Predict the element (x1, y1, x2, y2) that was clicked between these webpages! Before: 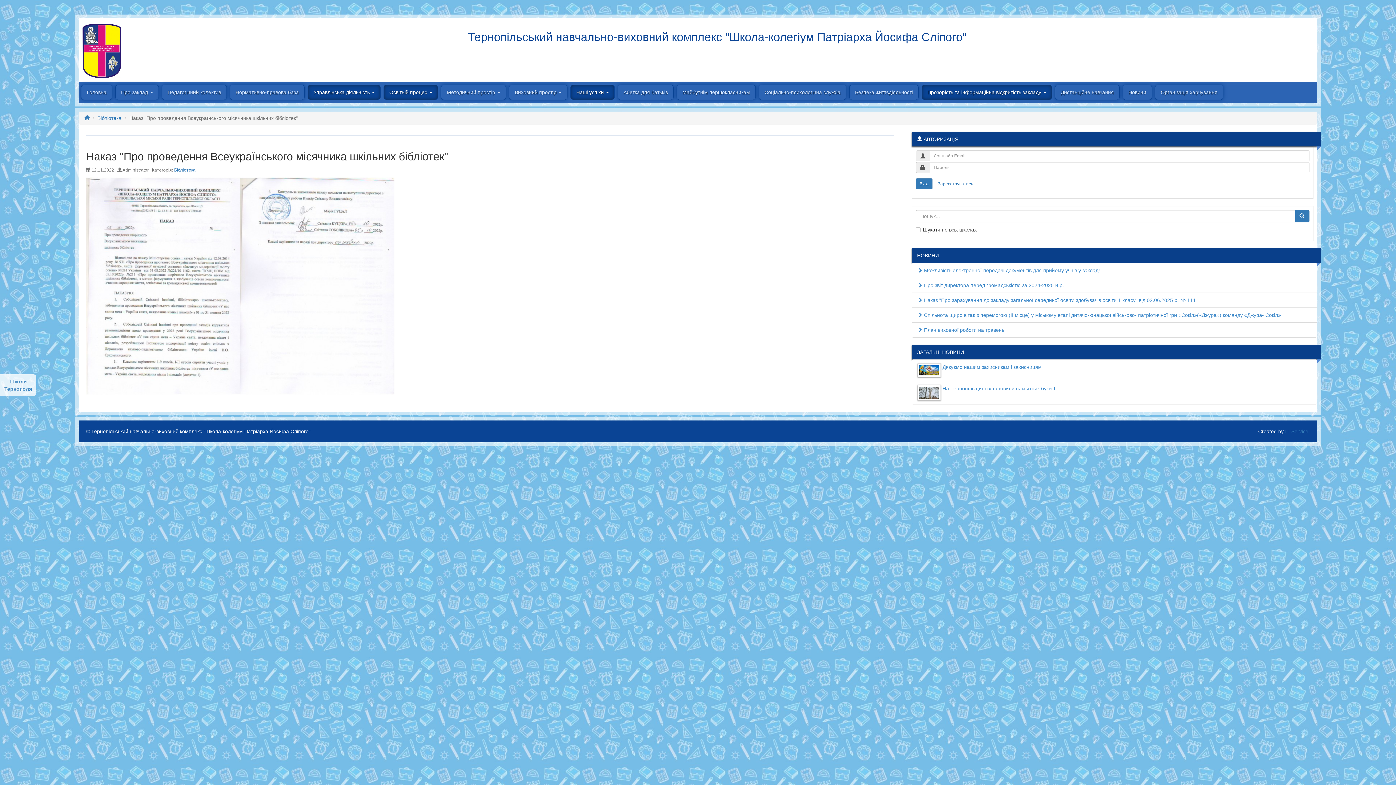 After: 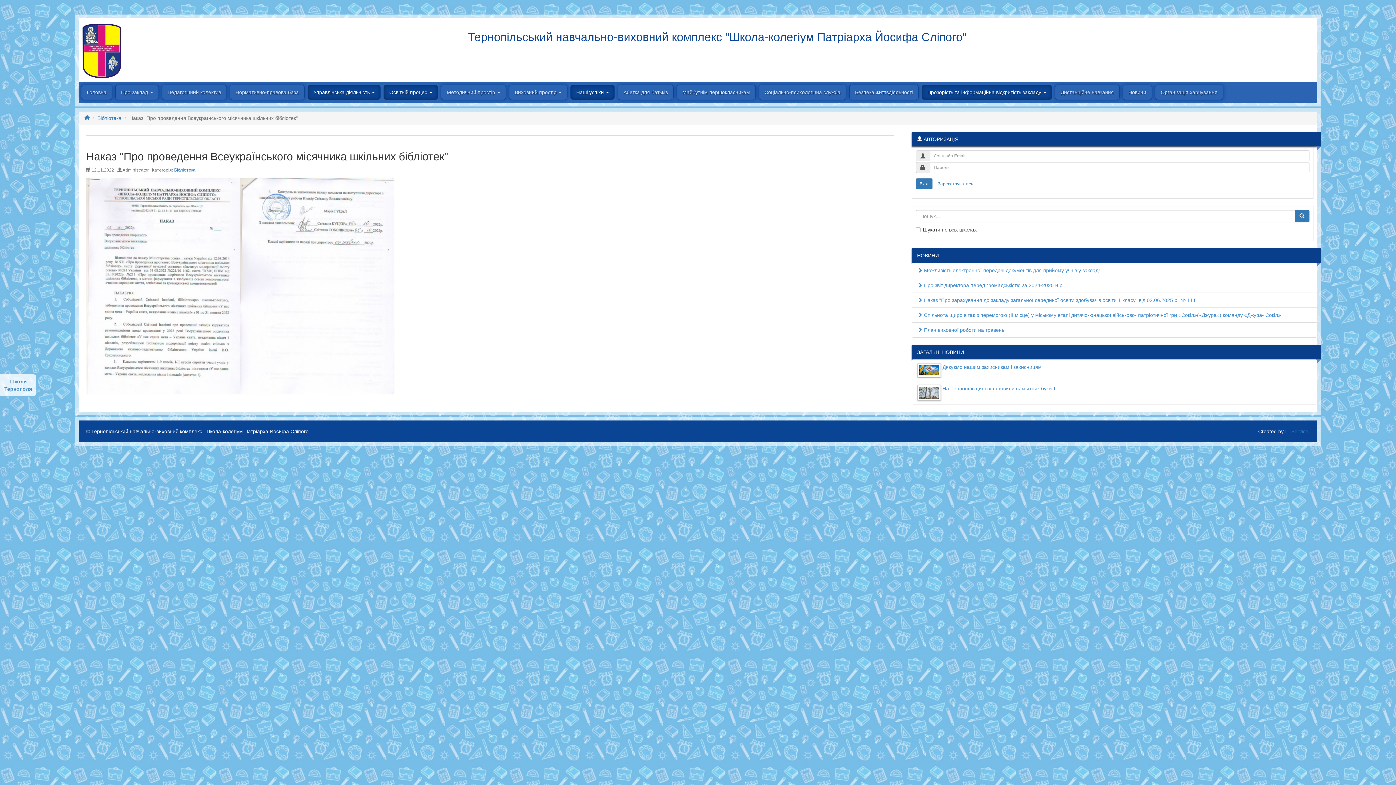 Action: bbox: (383, 84, 438, 100) label: Освітній процес 